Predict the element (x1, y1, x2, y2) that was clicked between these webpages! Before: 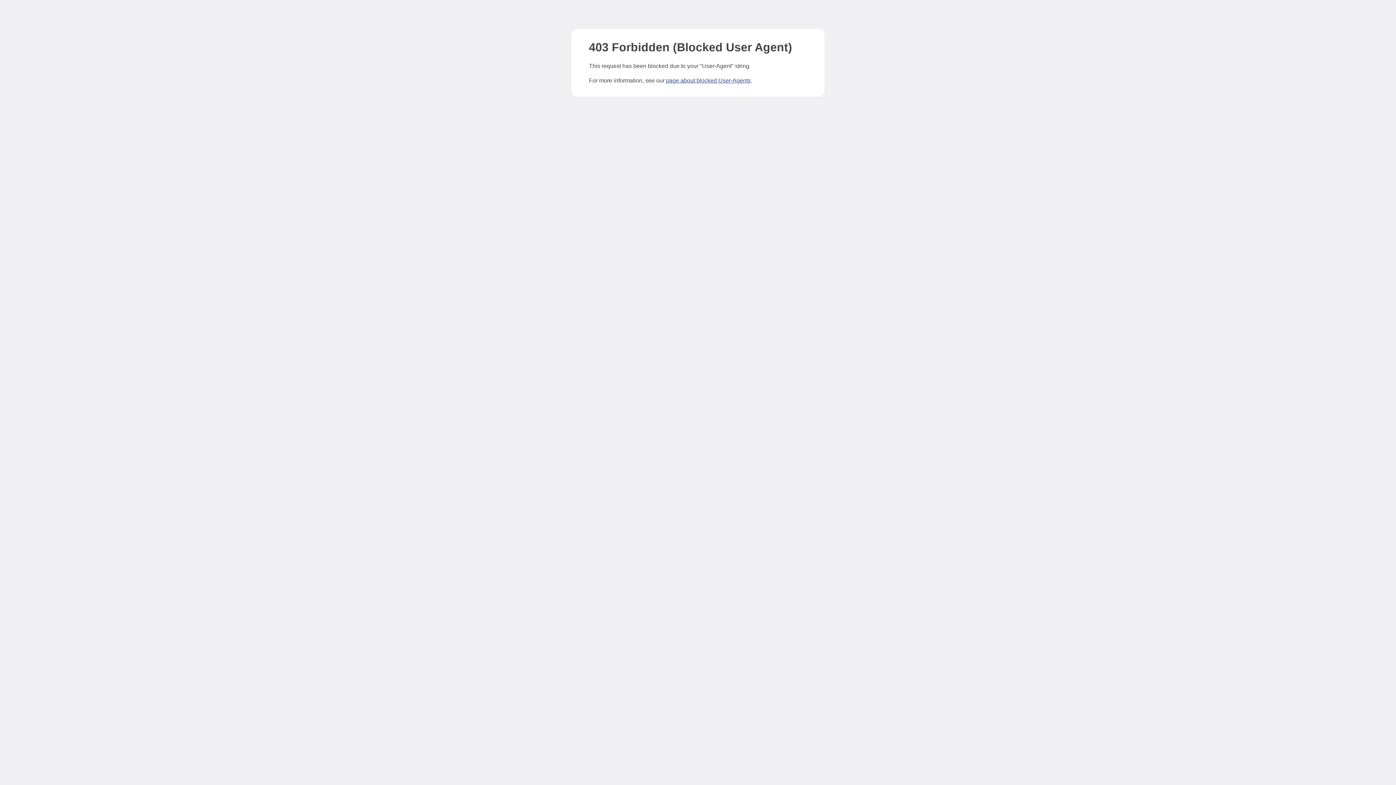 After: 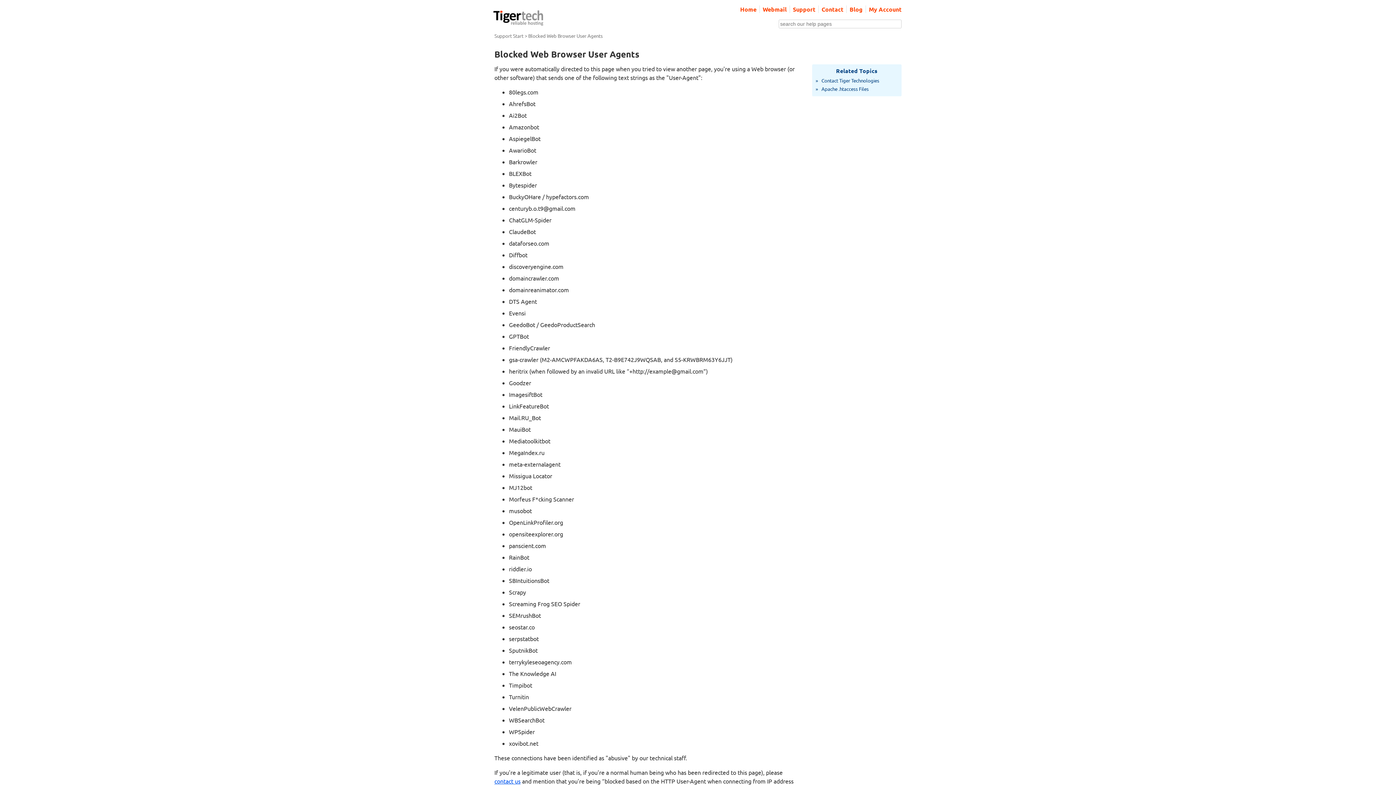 Action: label: page about blocked User-Agents bbox: (666, 77, 750, 83)